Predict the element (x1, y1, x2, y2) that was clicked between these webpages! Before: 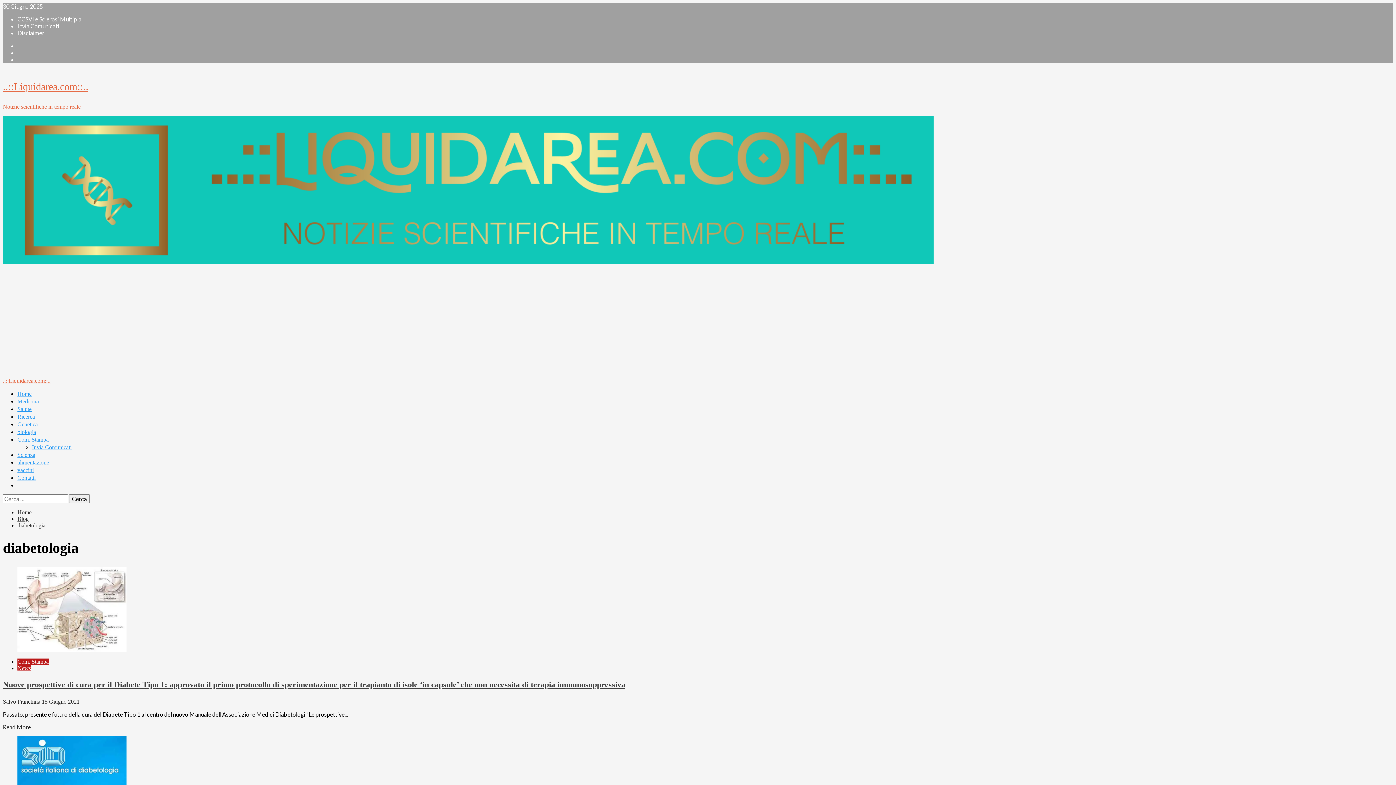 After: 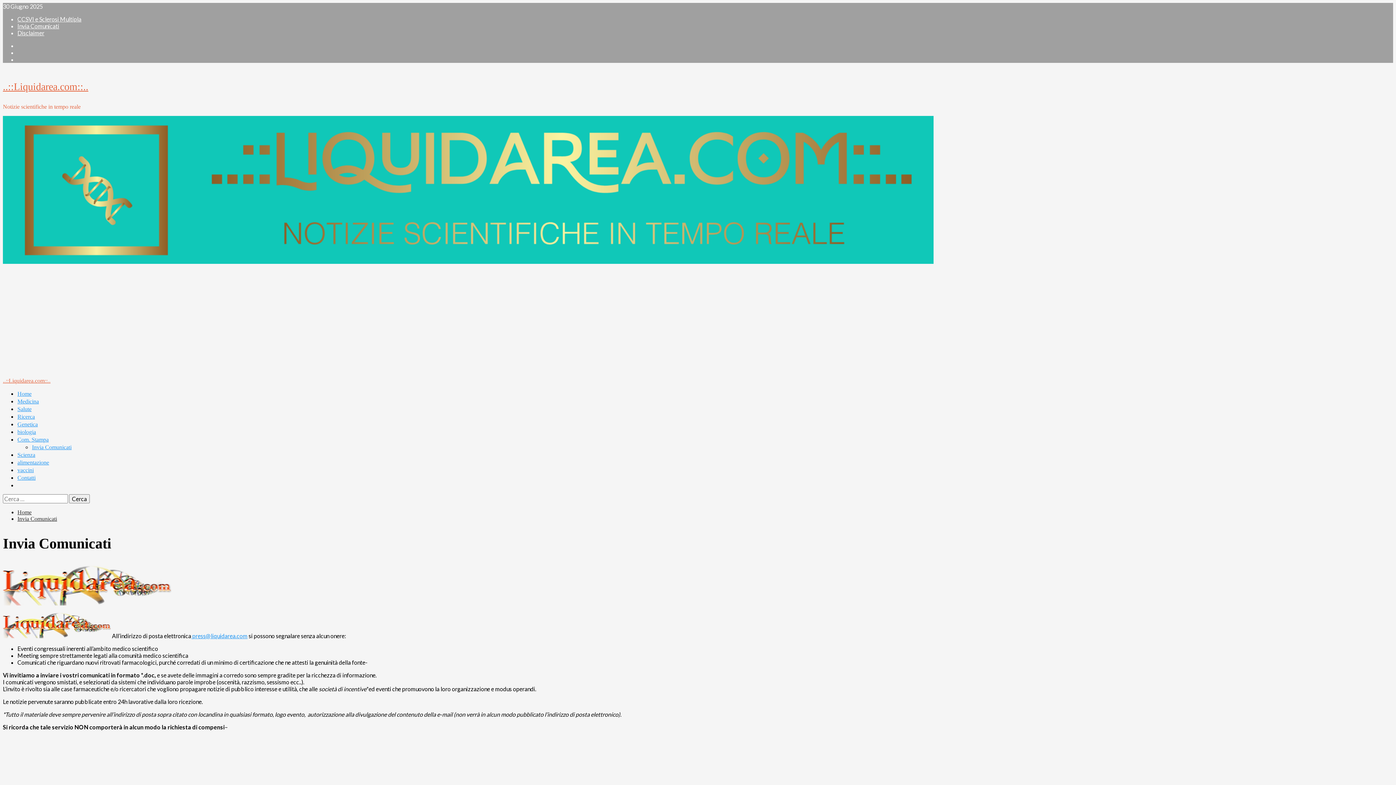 Action: bbox: (32, 444, 71, 450) label: Invia Comunicati